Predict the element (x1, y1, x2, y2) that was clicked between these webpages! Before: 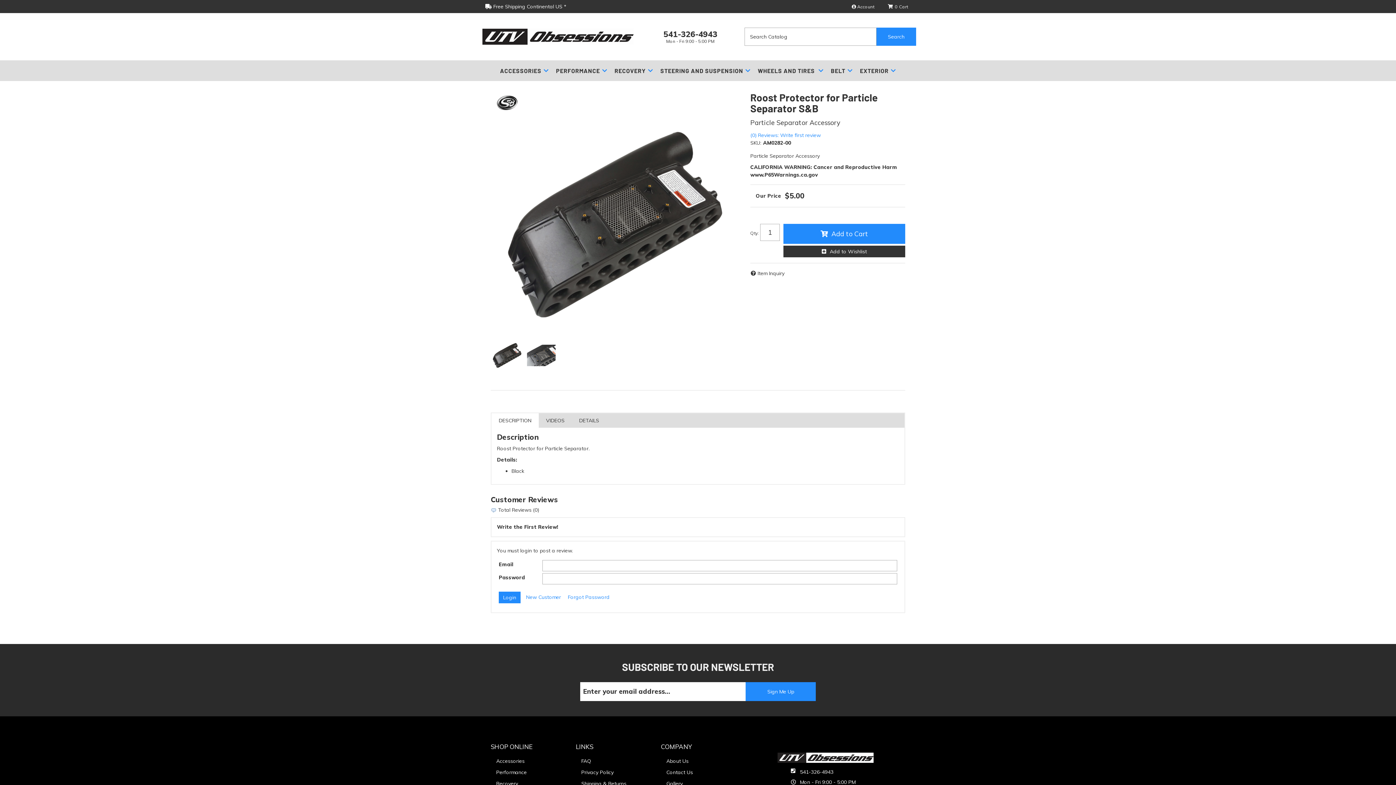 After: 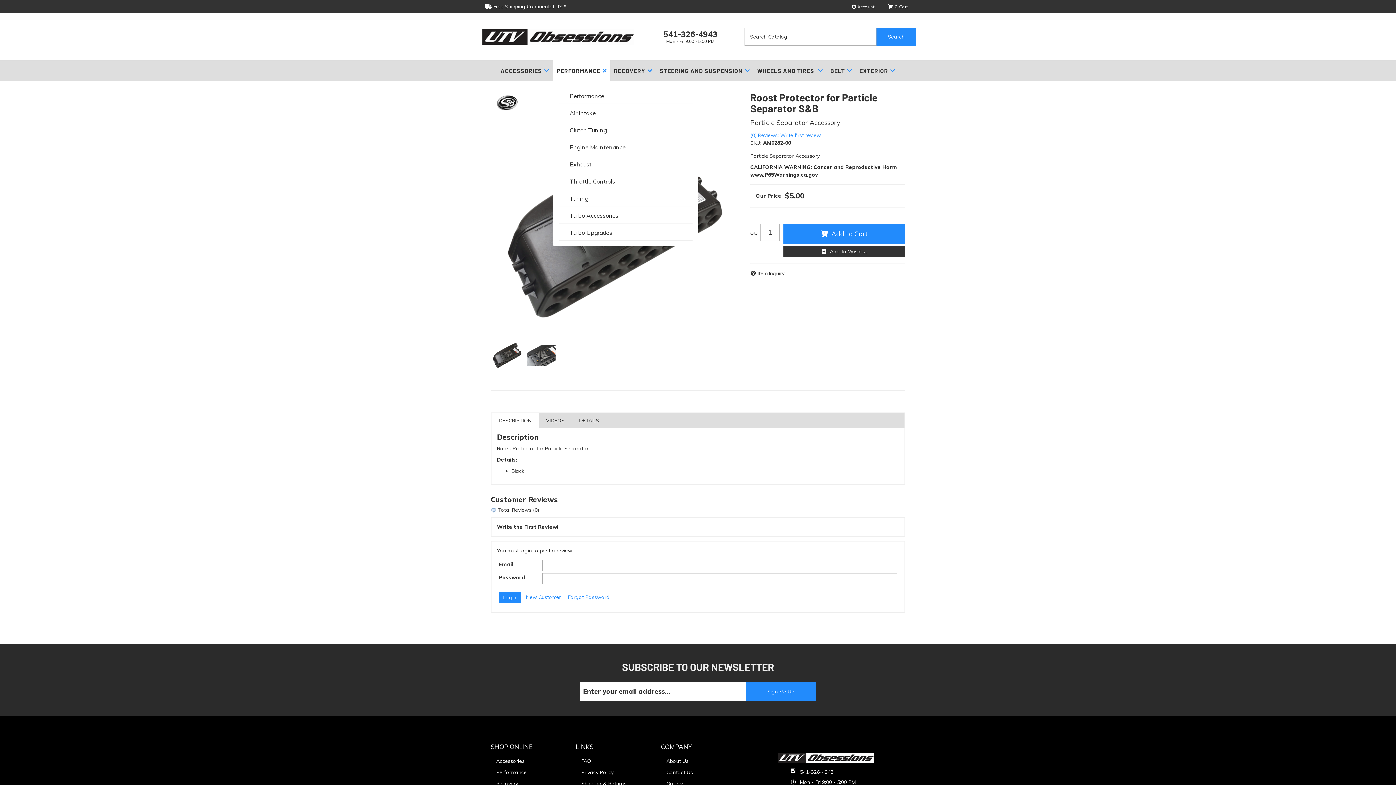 Action: bbox: (552, 60, 611, 81) label: PERFORMANCE